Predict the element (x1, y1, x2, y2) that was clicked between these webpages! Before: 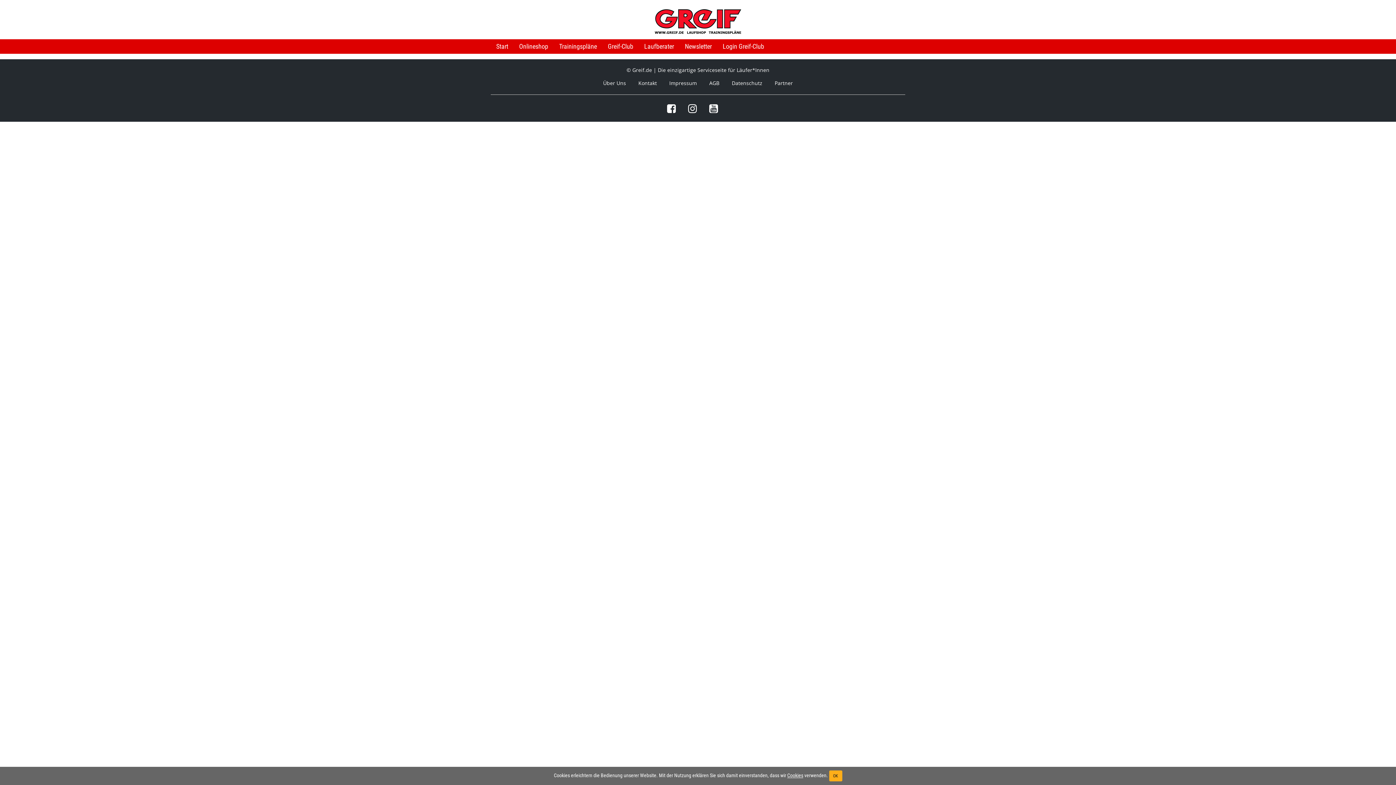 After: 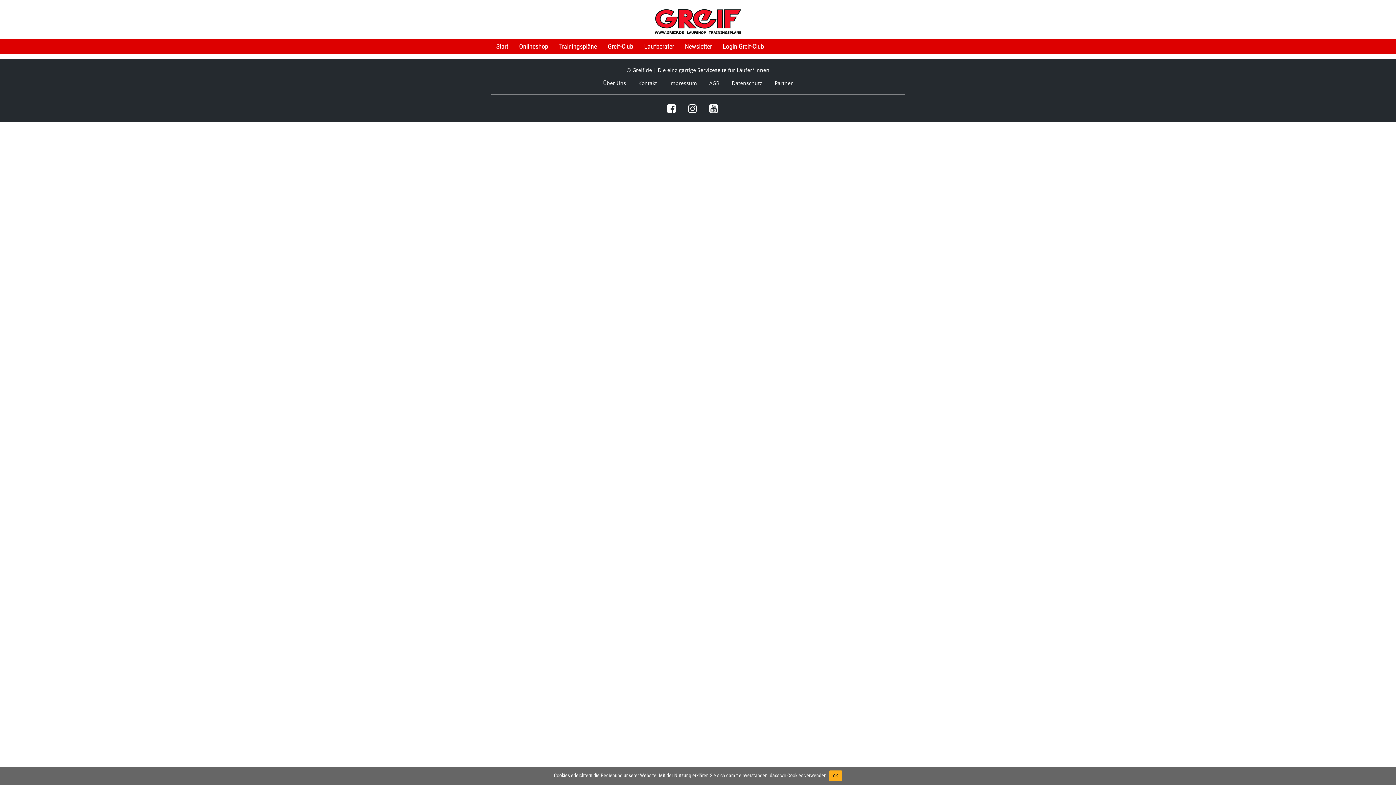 Action: label: Partner bbox: (774, 79, 793, 86)